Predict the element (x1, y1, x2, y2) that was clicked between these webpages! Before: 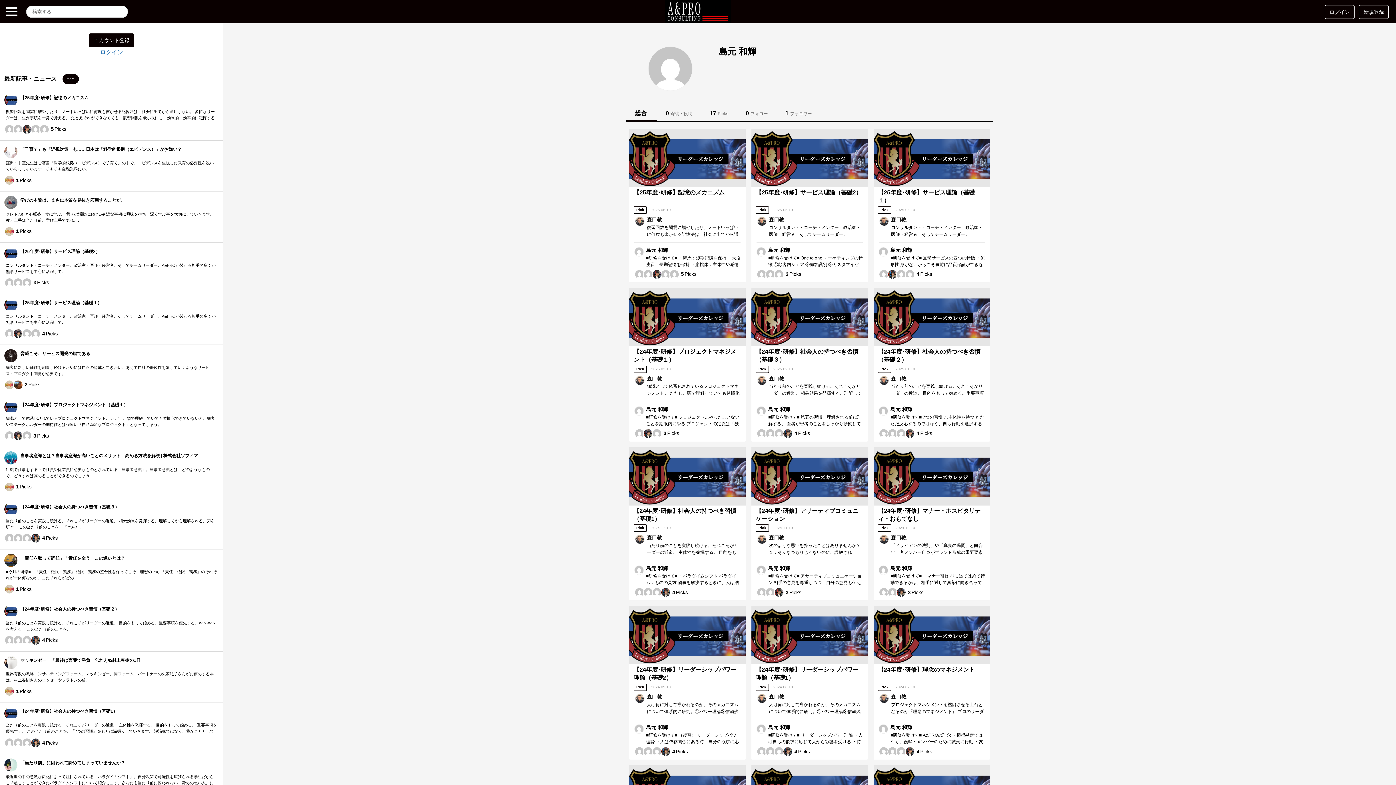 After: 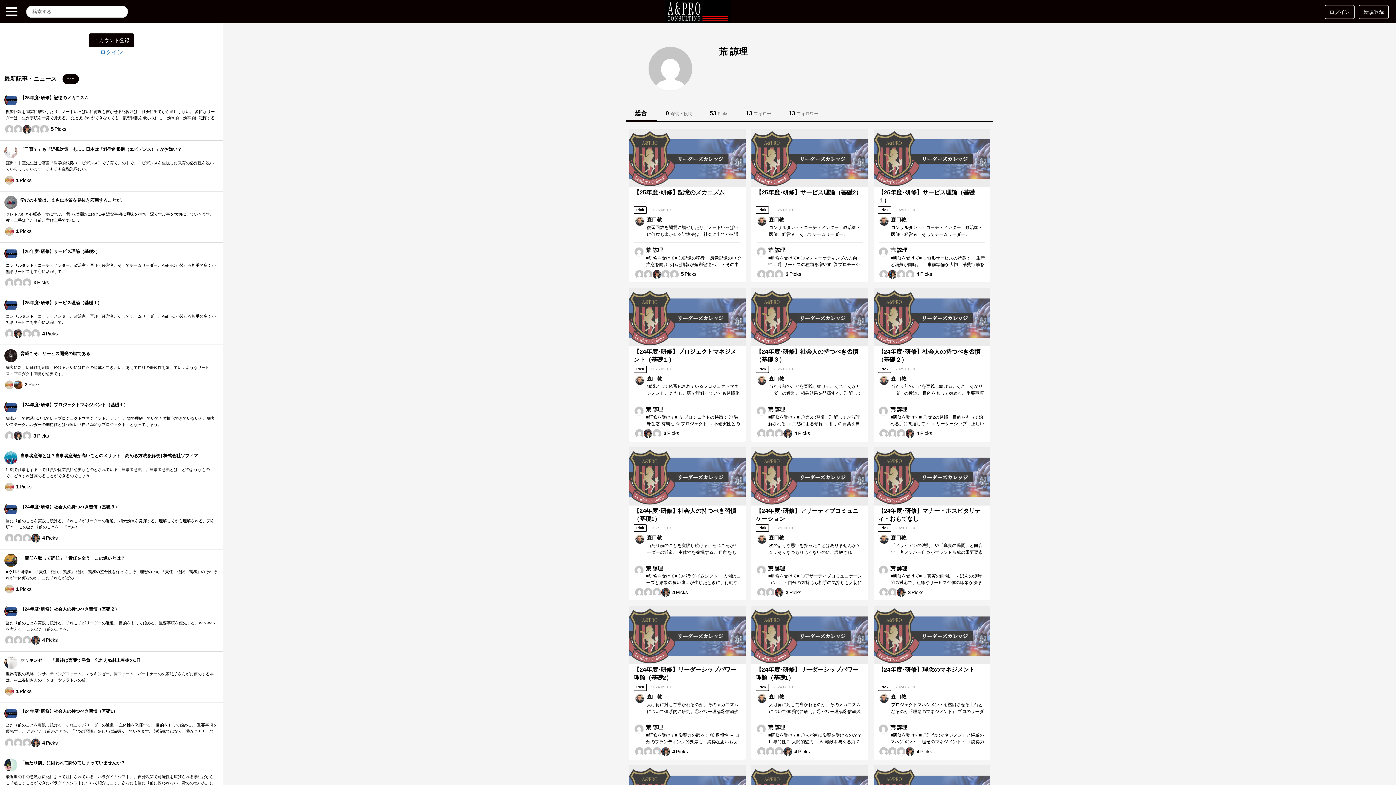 Action: bbox: (634, 746, 643, 757)